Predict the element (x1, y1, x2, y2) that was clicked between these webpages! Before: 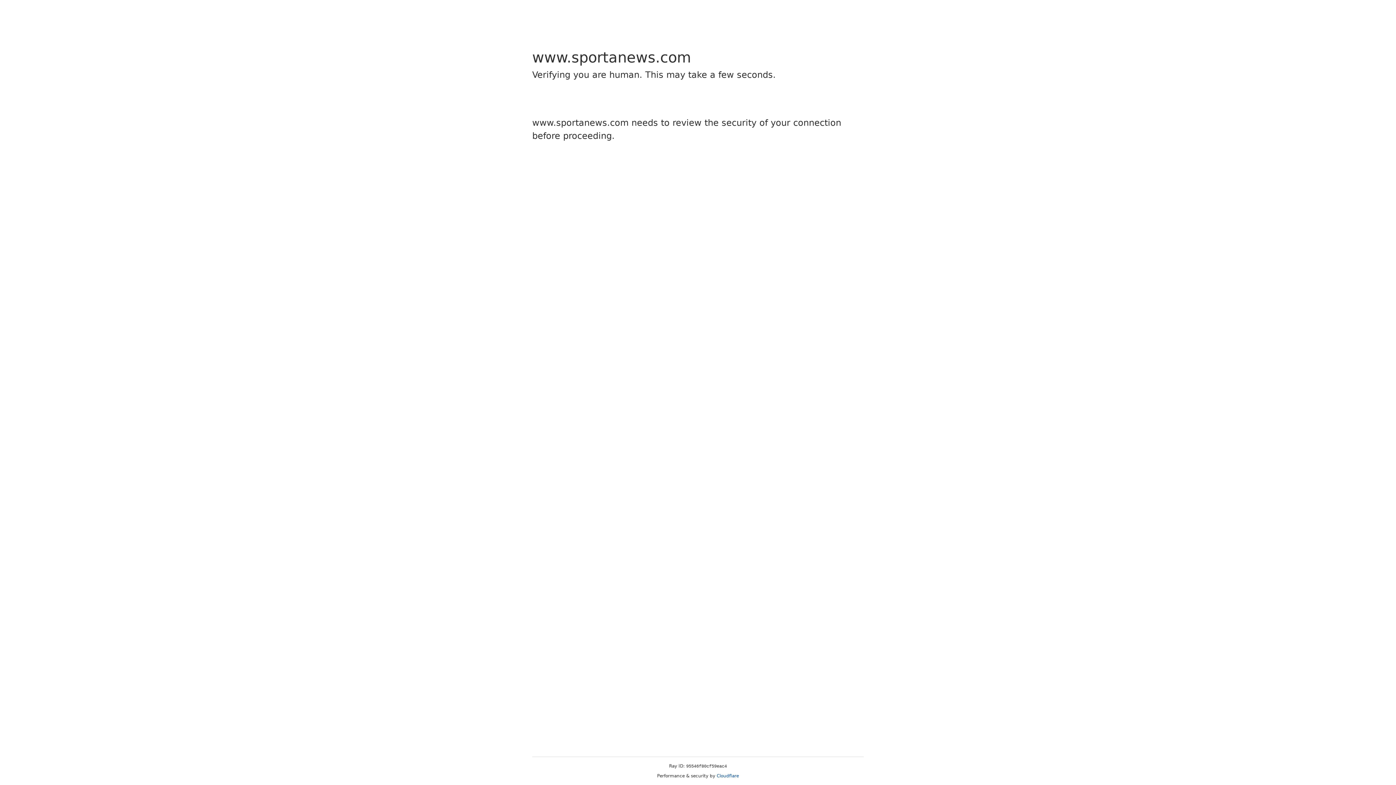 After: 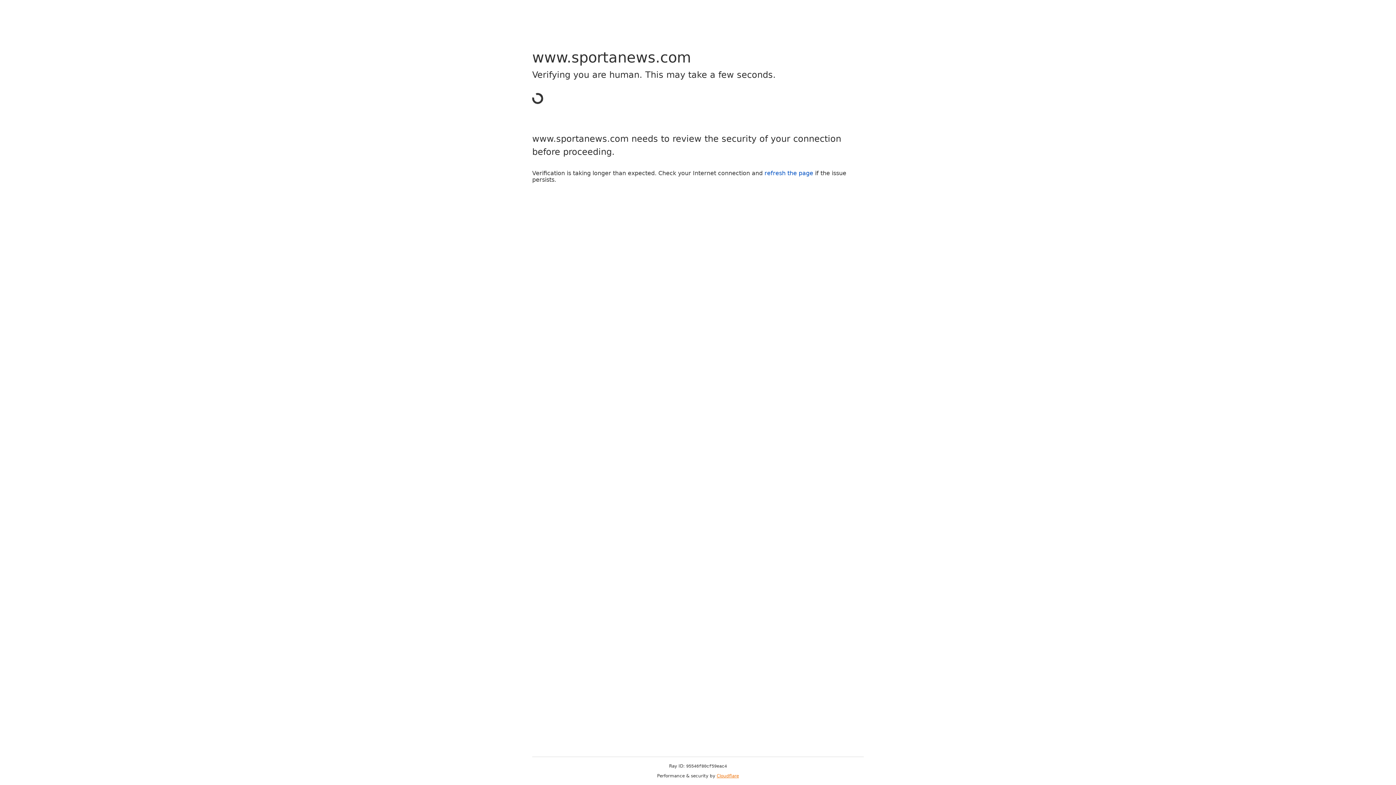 Action: bbox: (716, 773, 739, 778) label: Cloudflare